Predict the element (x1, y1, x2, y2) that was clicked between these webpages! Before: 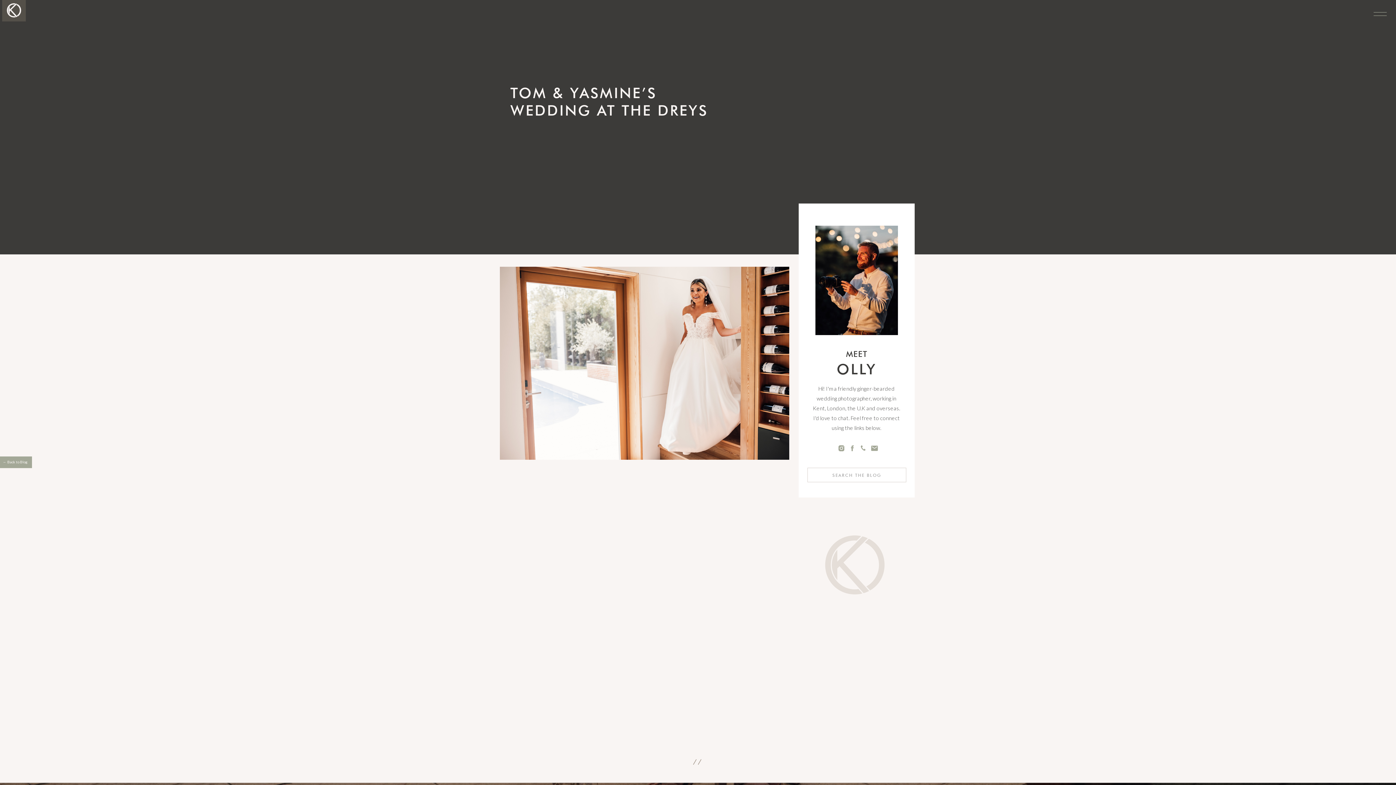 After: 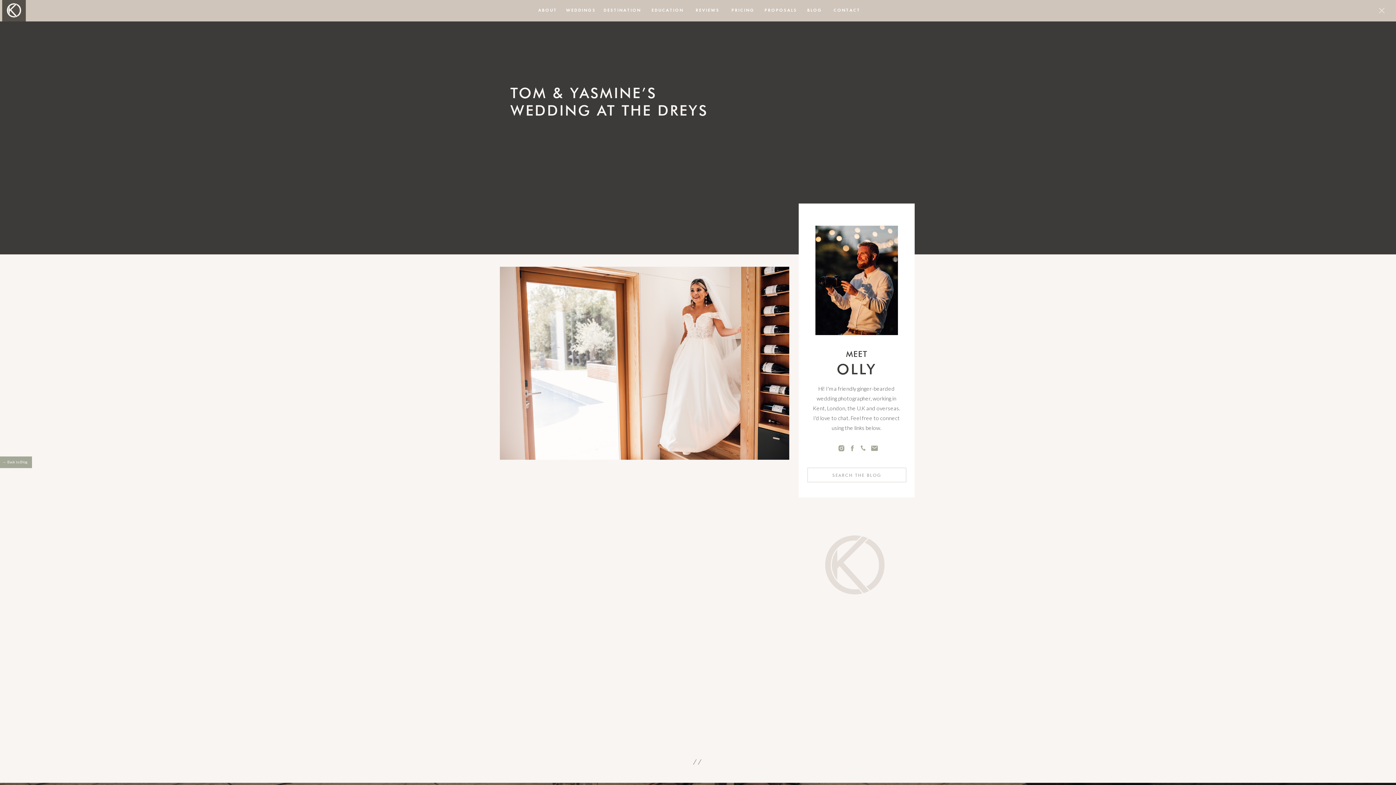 Action: bbox: (1372, 5, 1389, 22)